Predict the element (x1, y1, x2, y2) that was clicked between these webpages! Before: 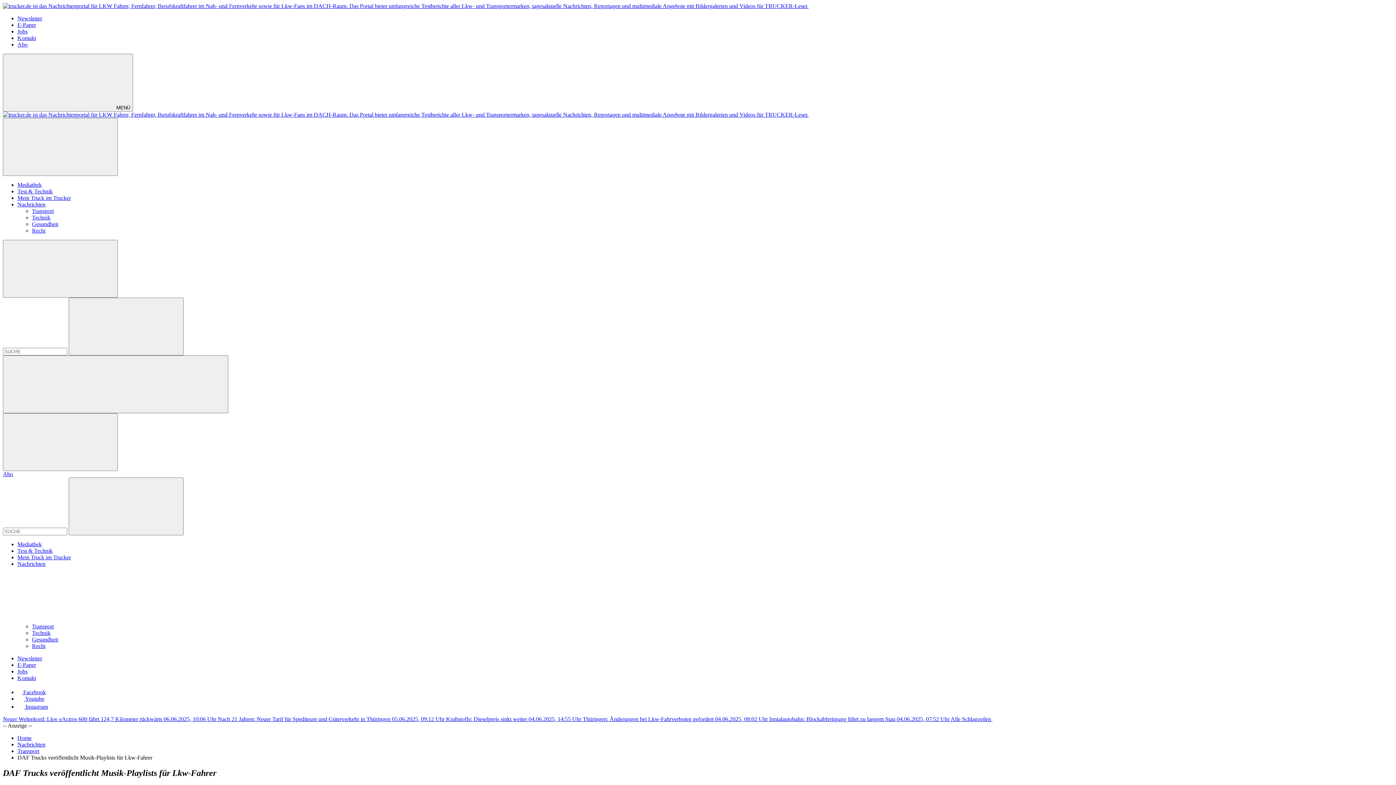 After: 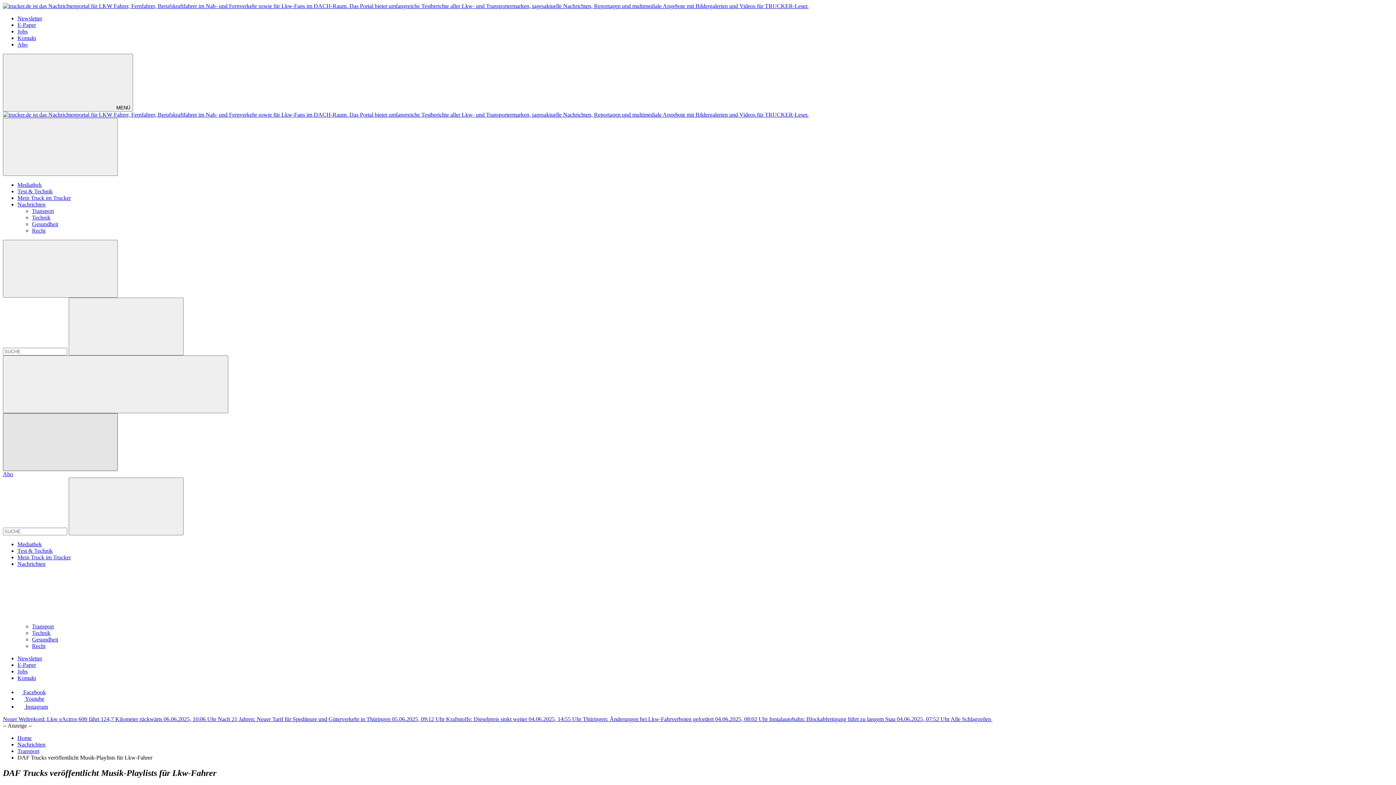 Action: bbox: (2, 413, 117, 471)